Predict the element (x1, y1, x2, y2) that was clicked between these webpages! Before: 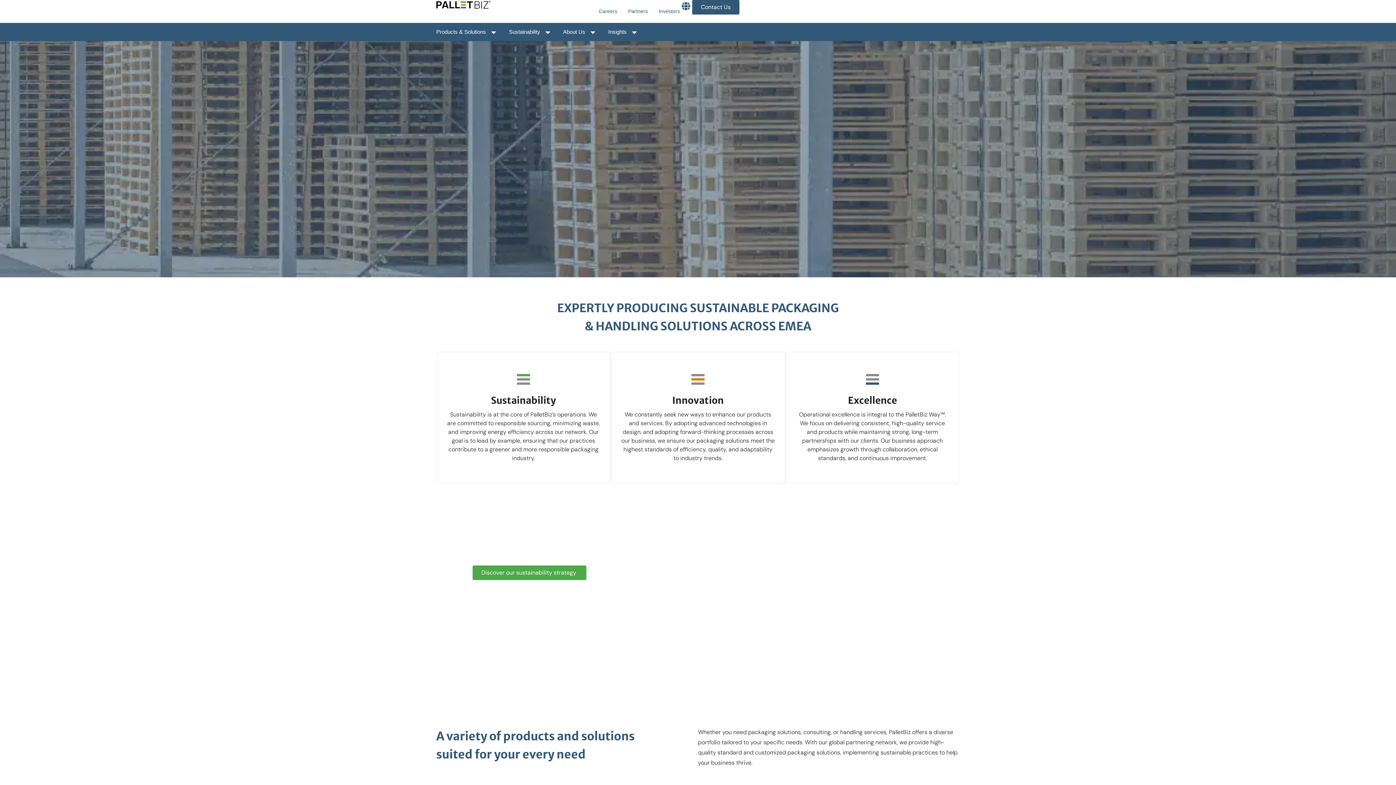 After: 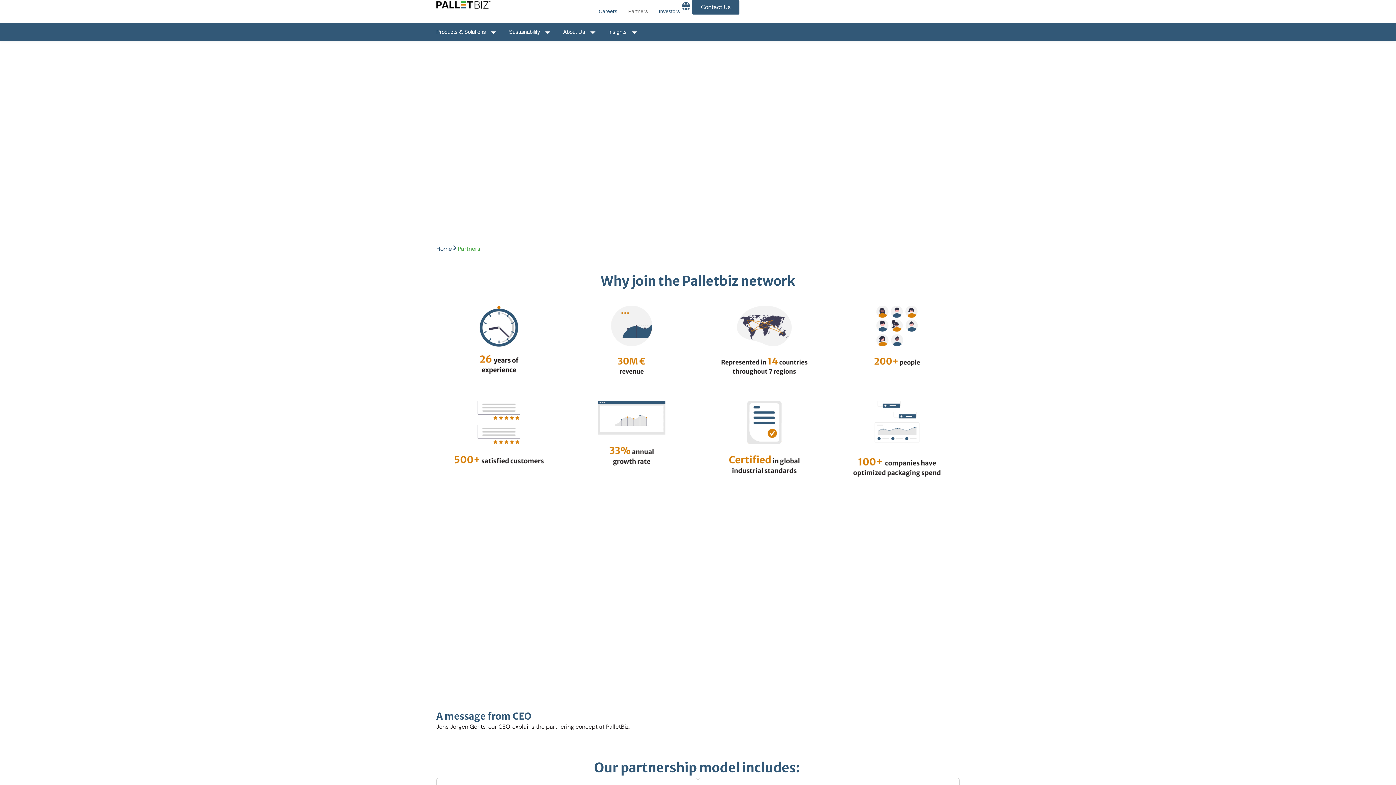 Action: bbox: (622, 0, 653, 22) label: Partners